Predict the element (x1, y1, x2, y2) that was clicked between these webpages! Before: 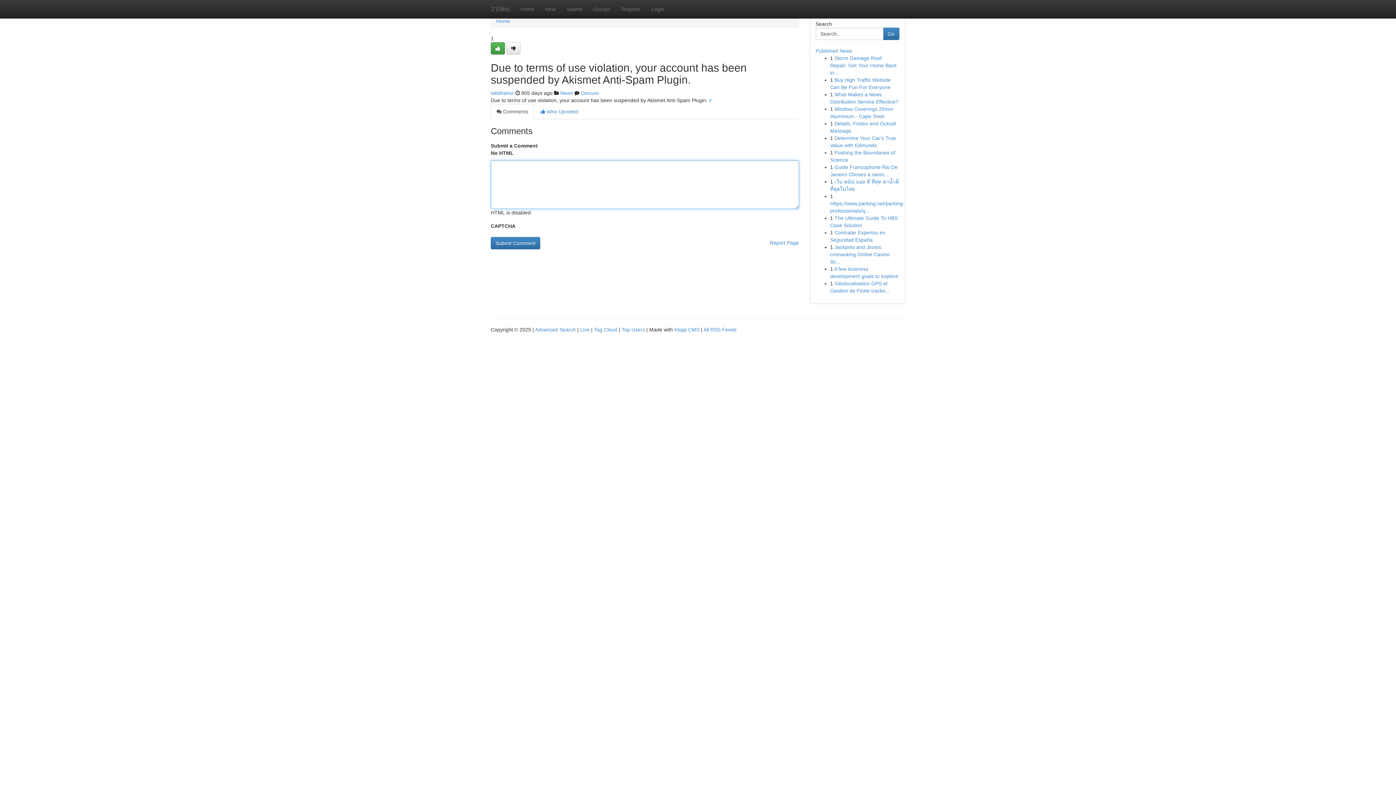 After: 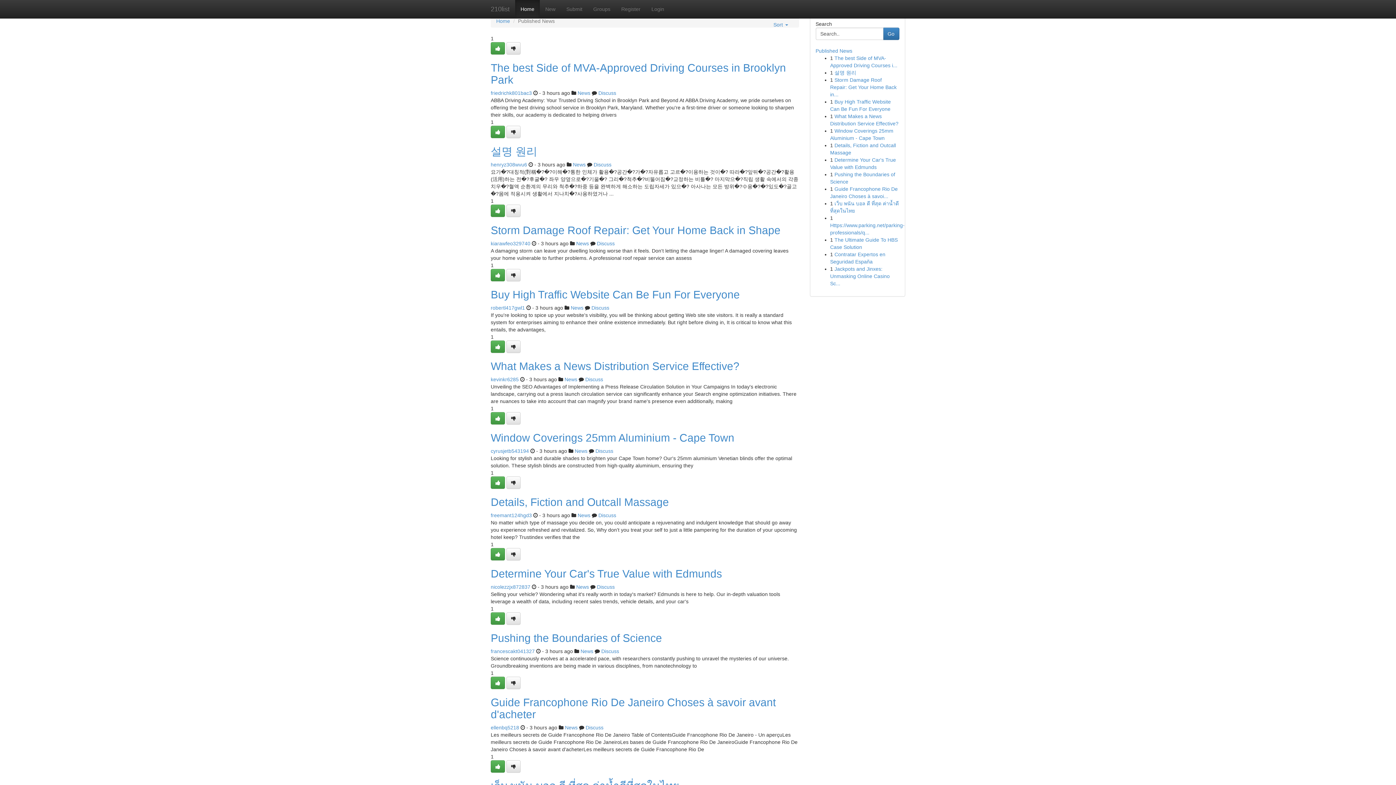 Action: bbox: (815, 48, 852, 53) label: Published News